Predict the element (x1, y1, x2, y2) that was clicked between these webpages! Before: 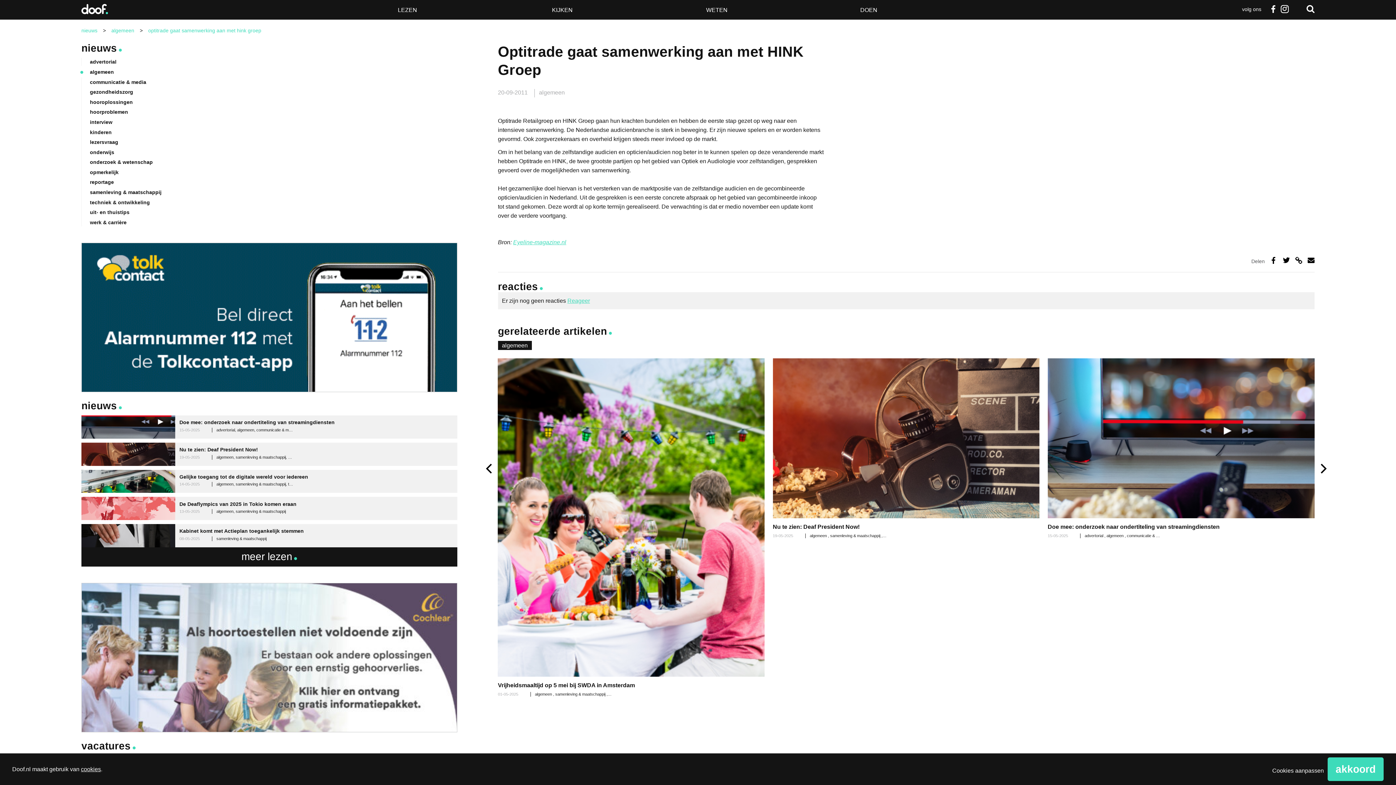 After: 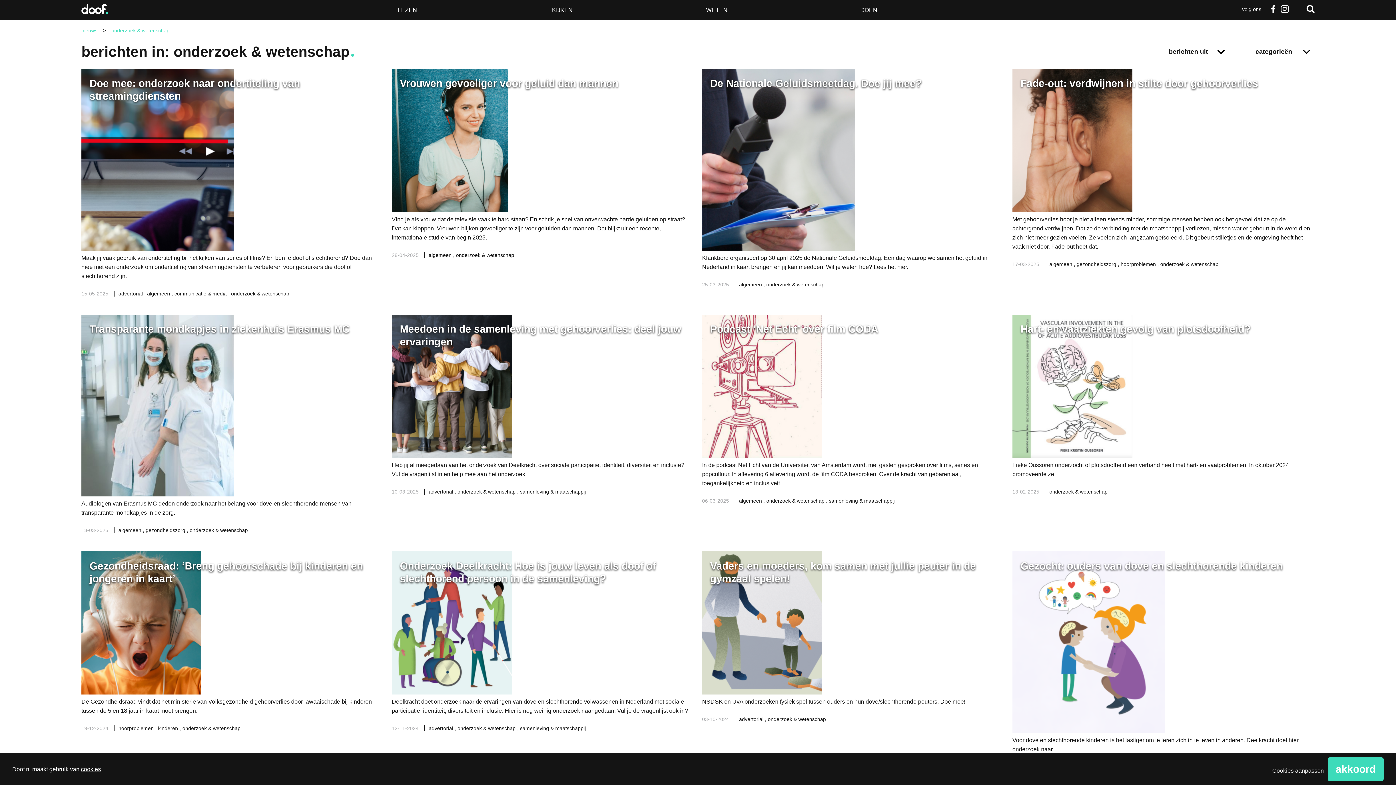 Action: label: onderzoek & wetenschap bbox: (89, 159, 152, 165)